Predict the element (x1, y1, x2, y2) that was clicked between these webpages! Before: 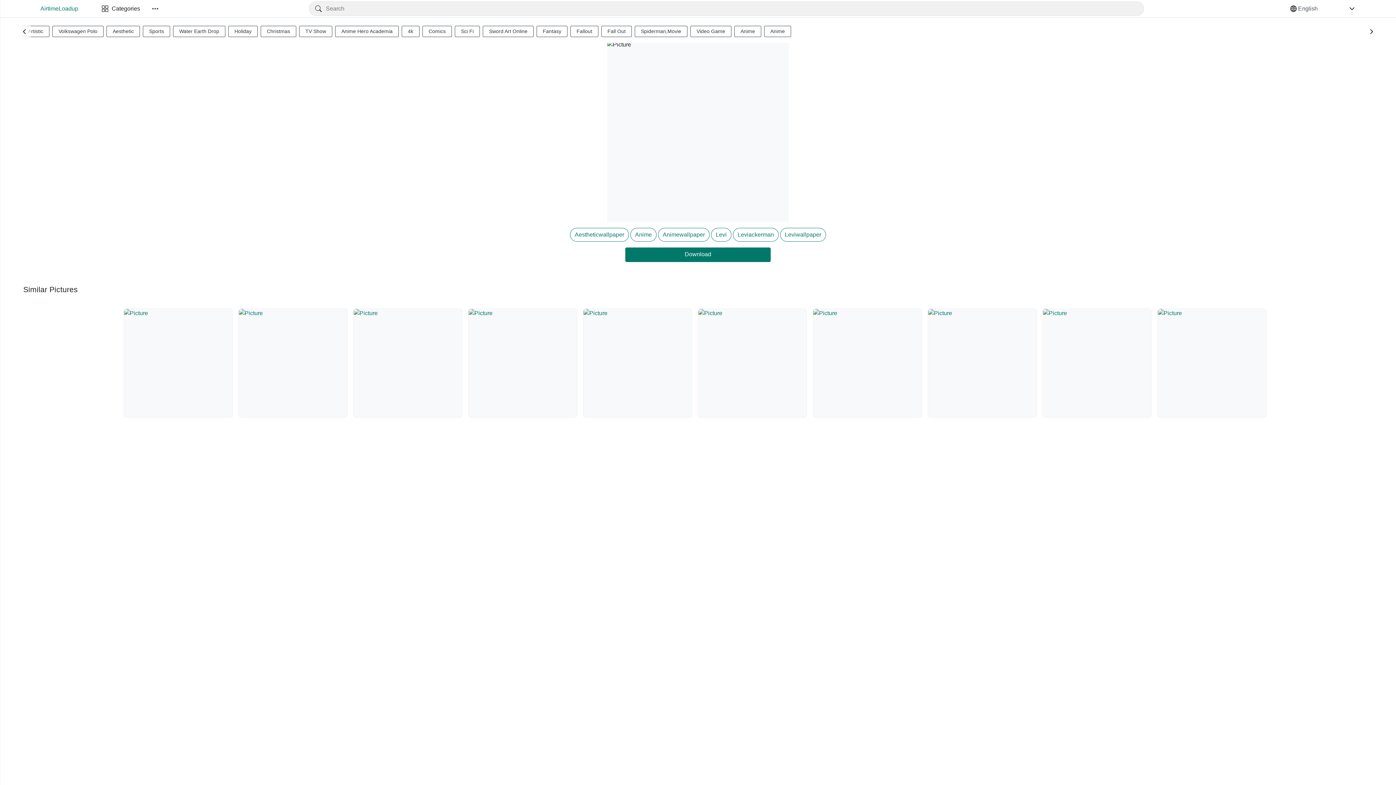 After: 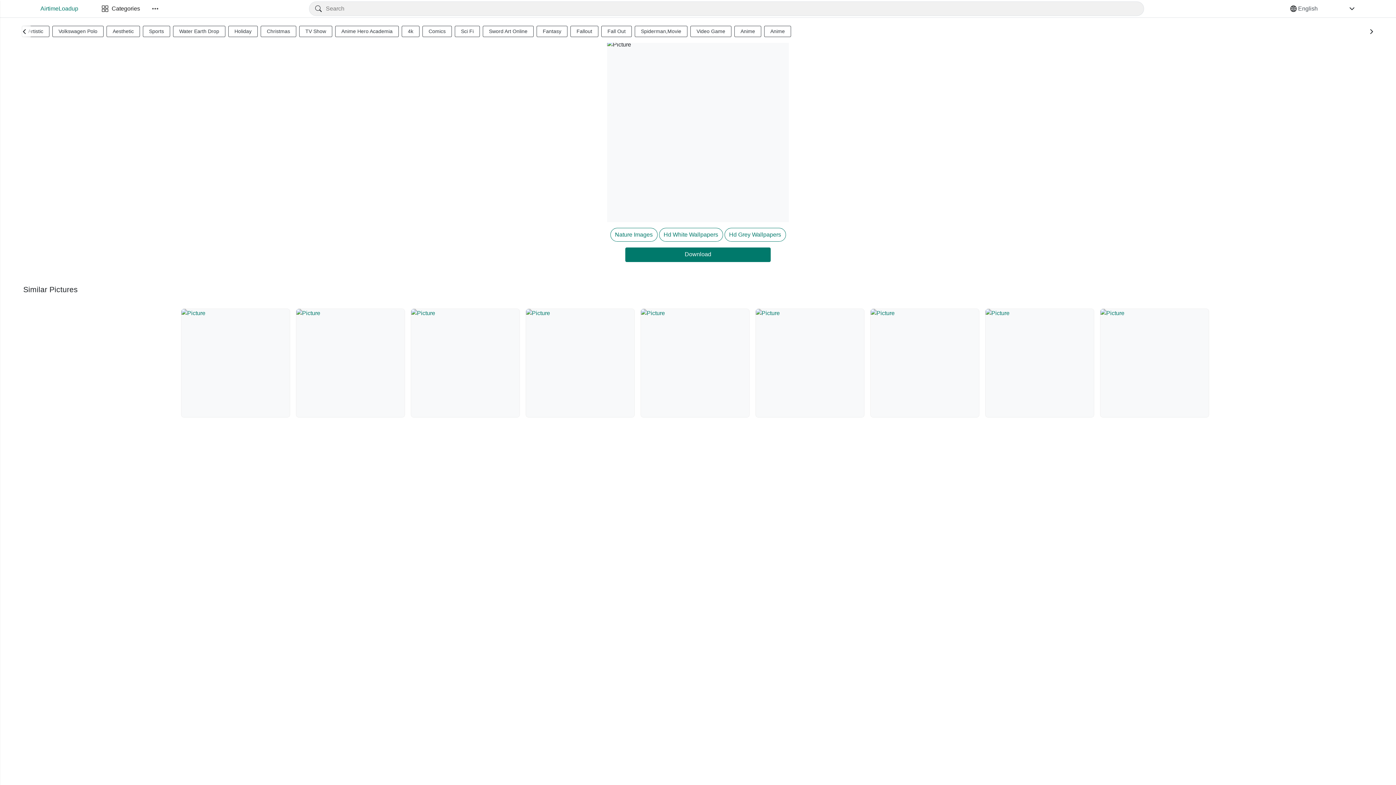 Action: bbox: (583, 308, 692, 417)